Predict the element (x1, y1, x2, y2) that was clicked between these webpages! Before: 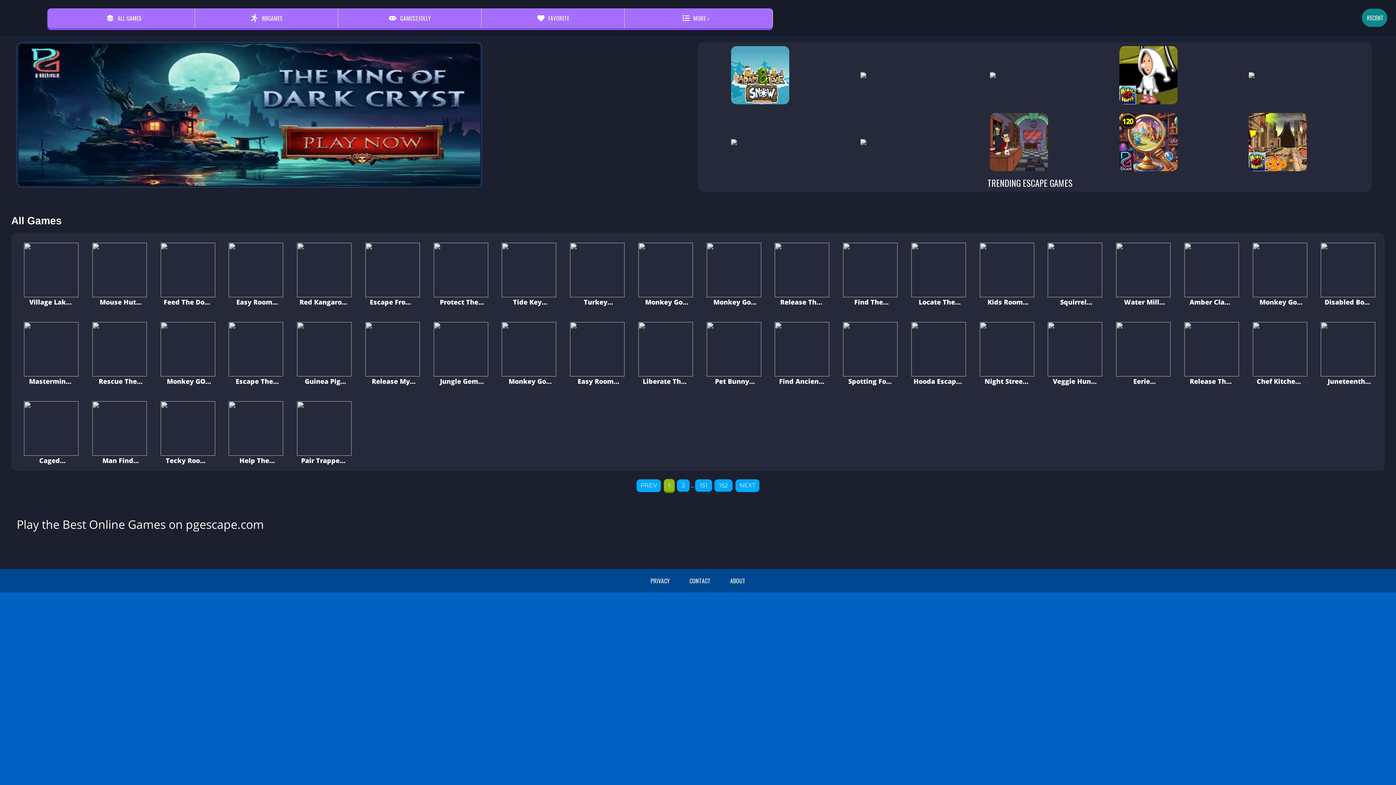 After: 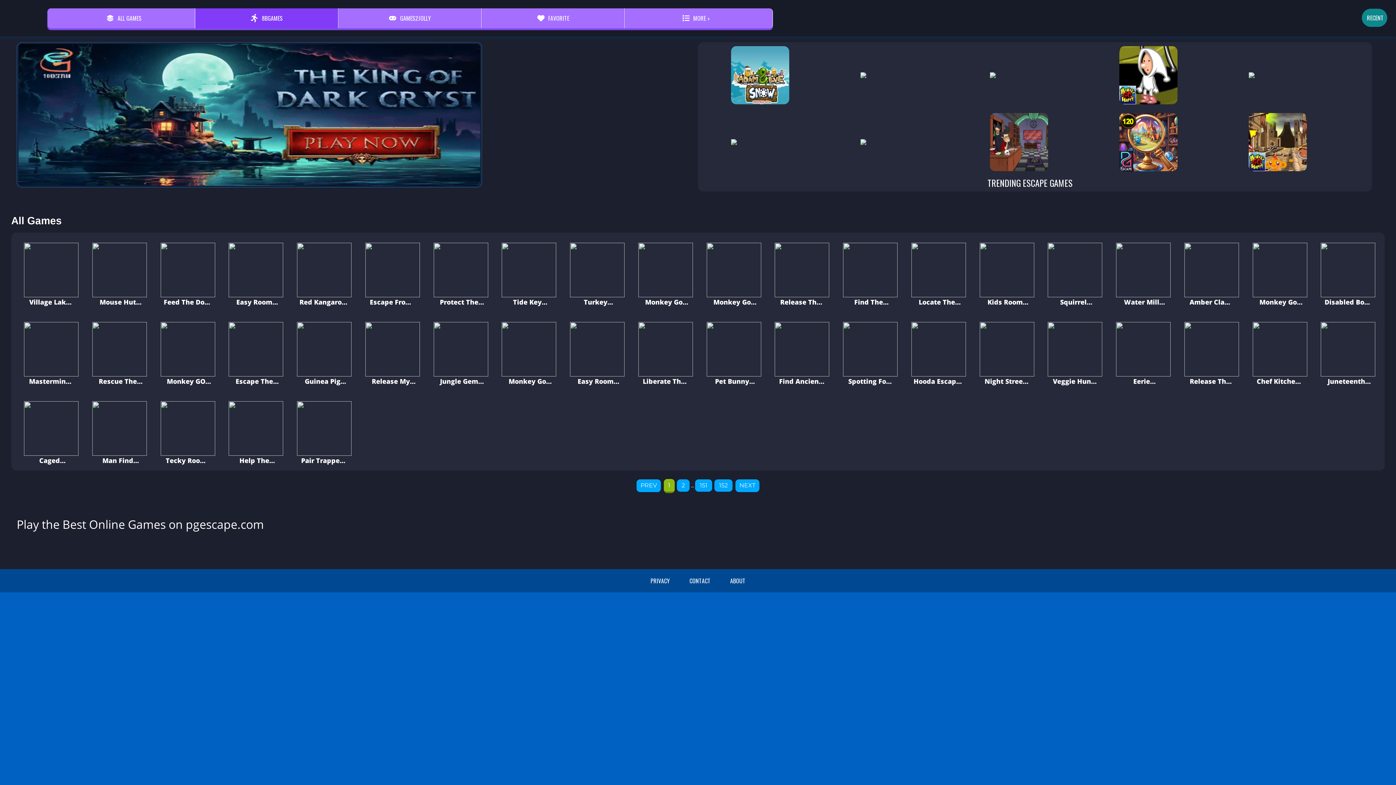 Action: bbox: (247, 9, 285, 26) label: 8BGAMES